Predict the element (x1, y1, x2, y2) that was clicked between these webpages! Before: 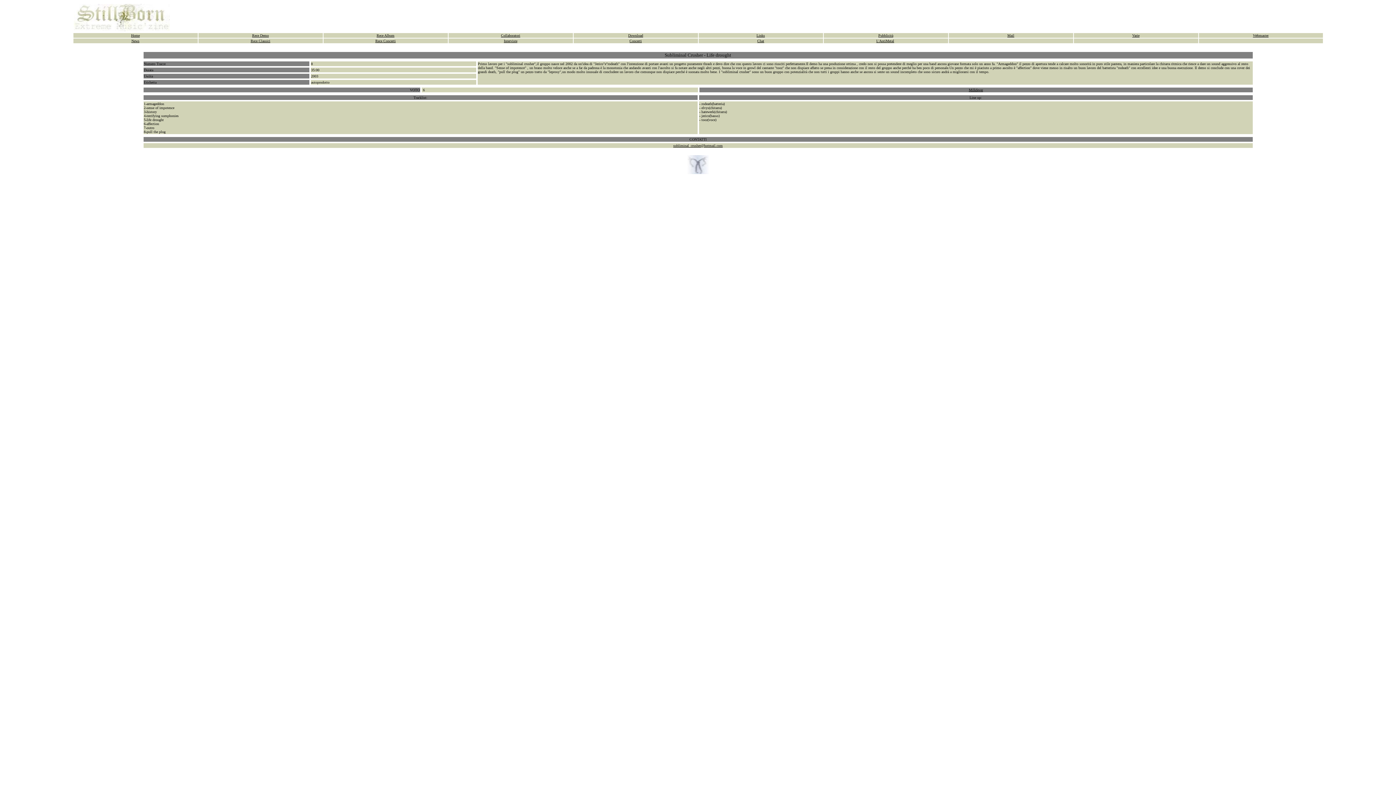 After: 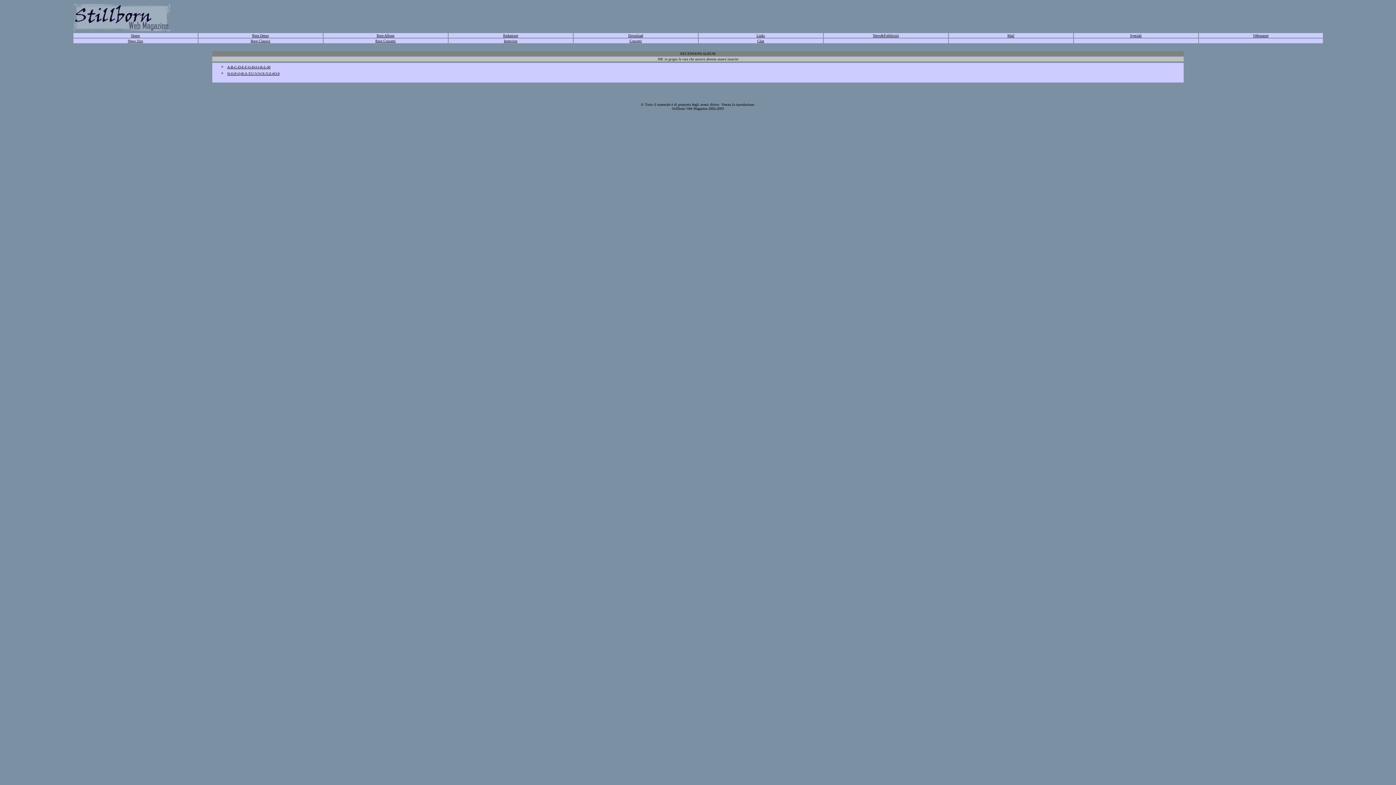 Action: label: Rece Album bbox: (376, 33, 394, 37)